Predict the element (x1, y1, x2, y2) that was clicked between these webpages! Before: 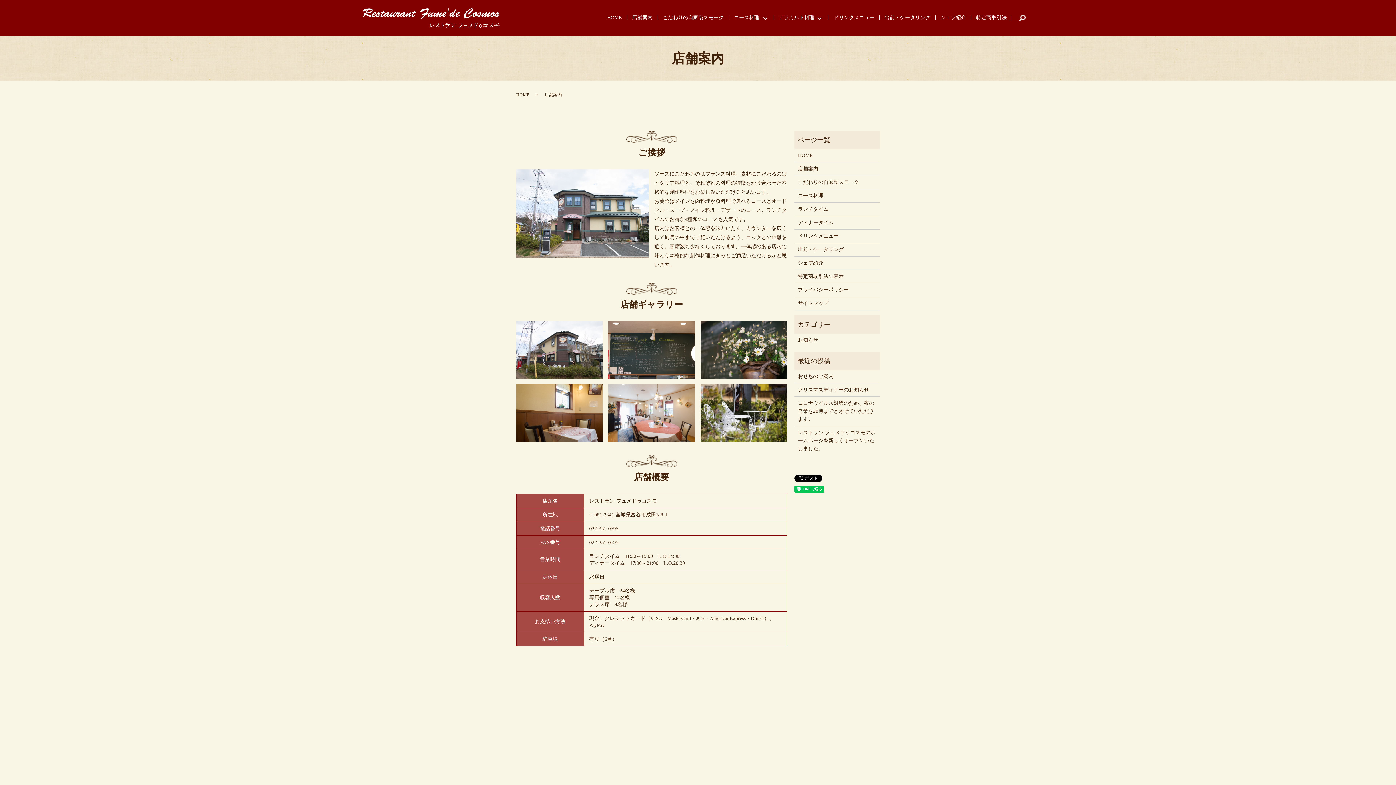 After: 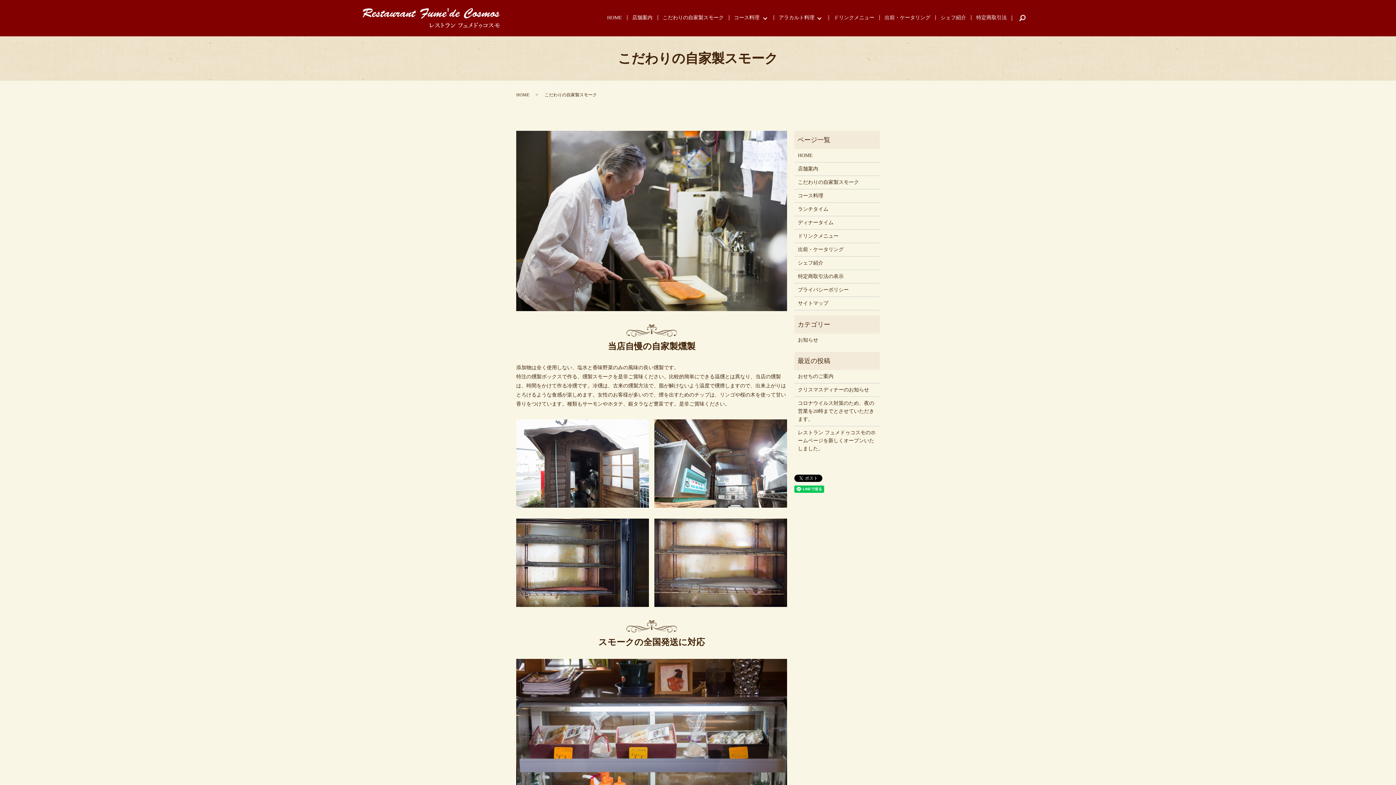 Action: bbox: (798, 178, 876, 186) label: こだわりの自家製スモーク